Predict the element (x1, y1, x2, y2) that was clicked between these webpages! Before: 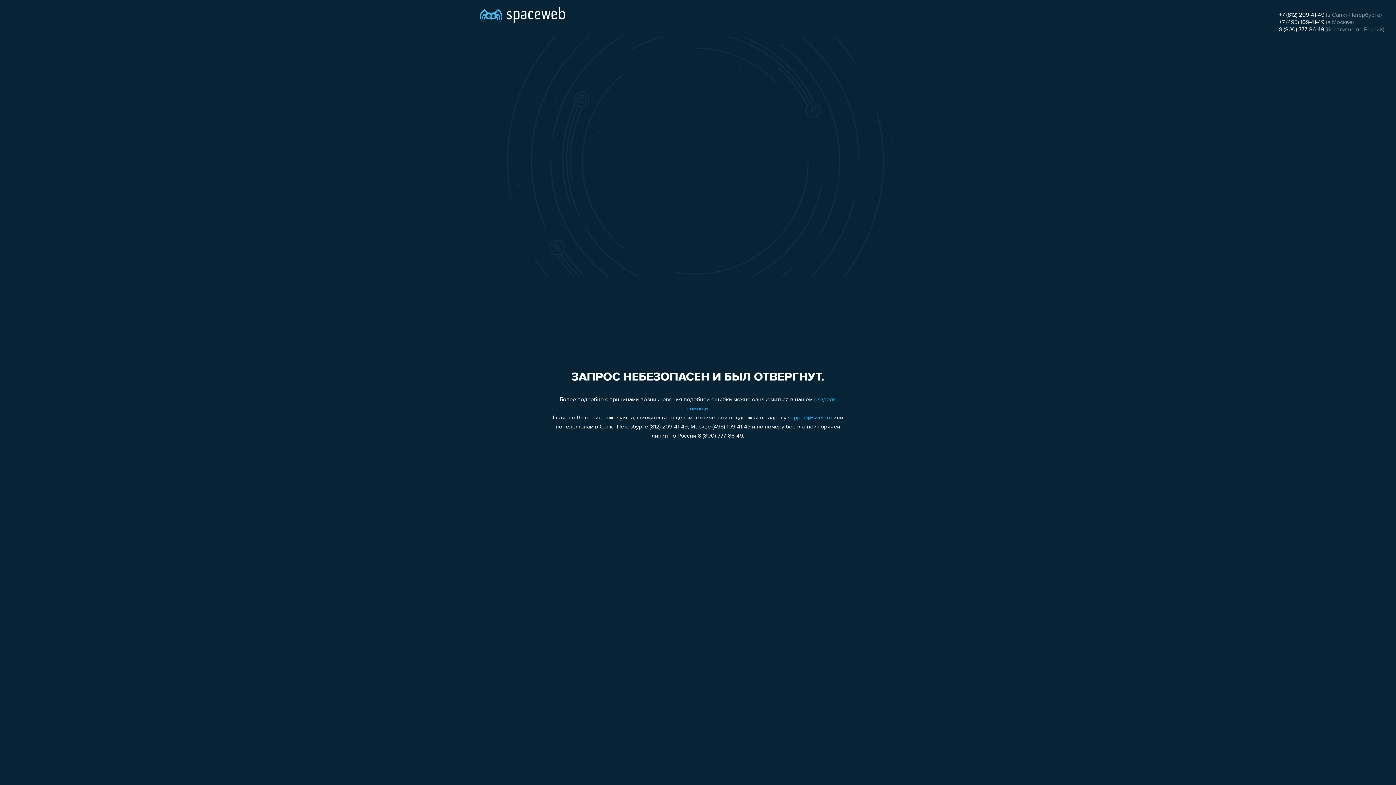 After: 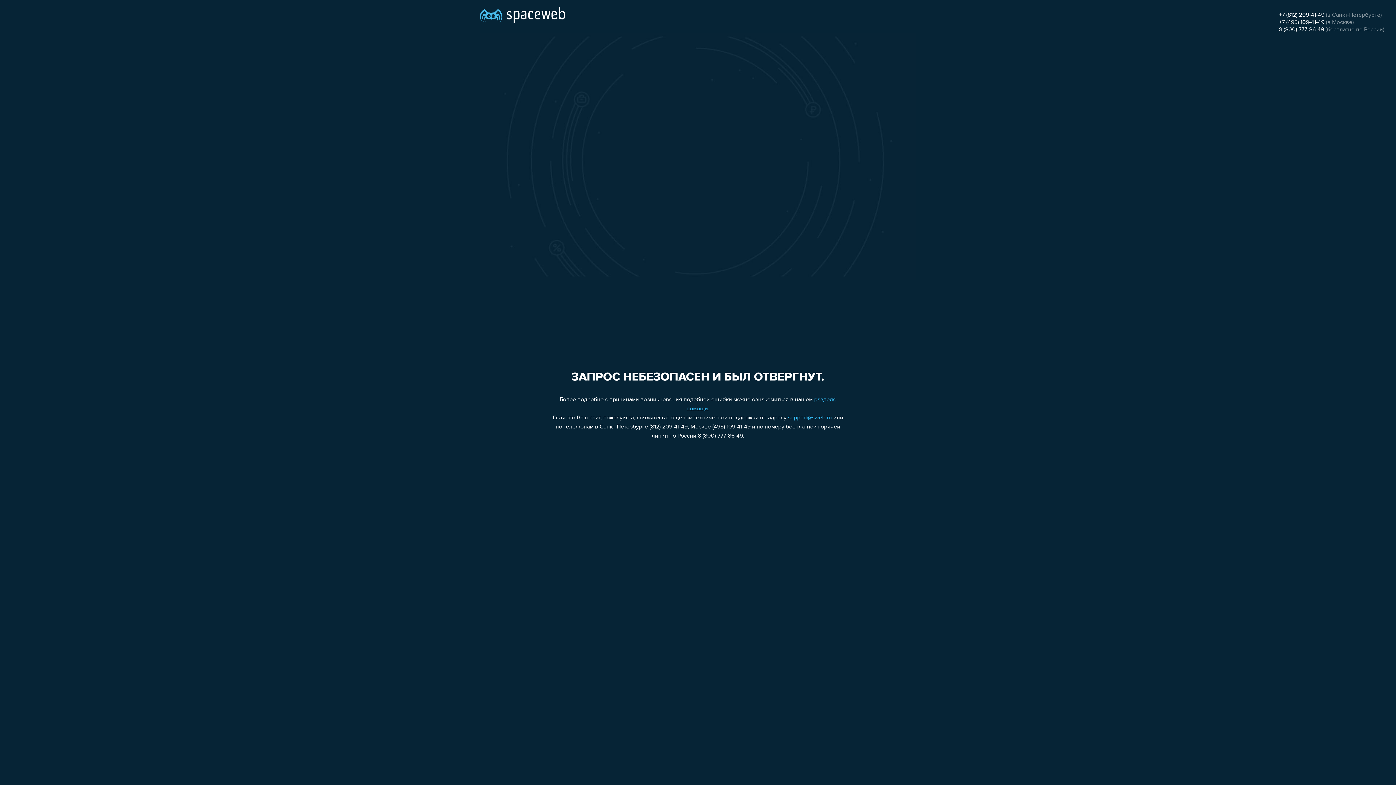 Action: bbox: (1279, 12, 1324, 18) label: +7 (812) 209-41-49